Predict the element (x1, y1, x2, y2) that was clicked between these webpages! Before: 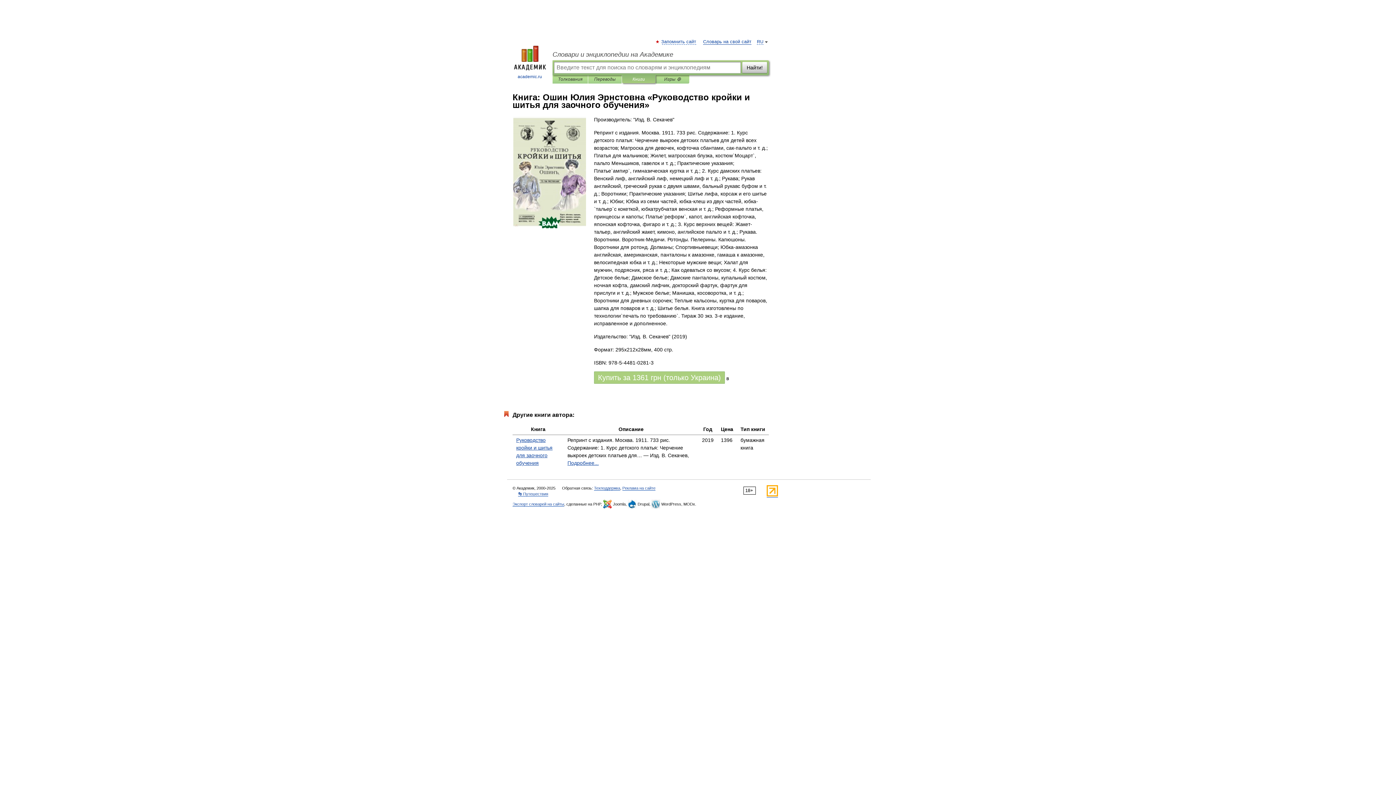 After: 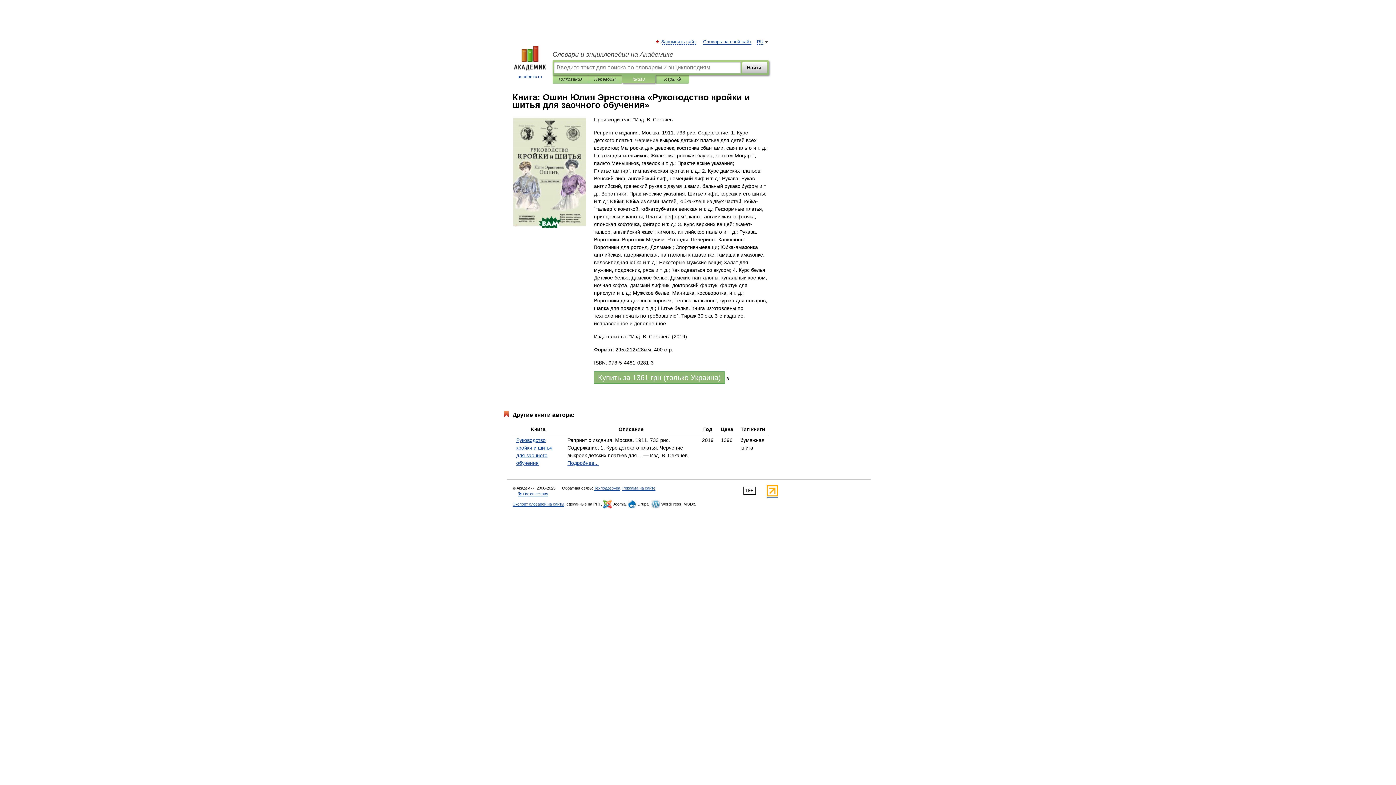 Action: bbox: (594, 371, 725, 384) label: Купить за 1361 грн (только Украина)